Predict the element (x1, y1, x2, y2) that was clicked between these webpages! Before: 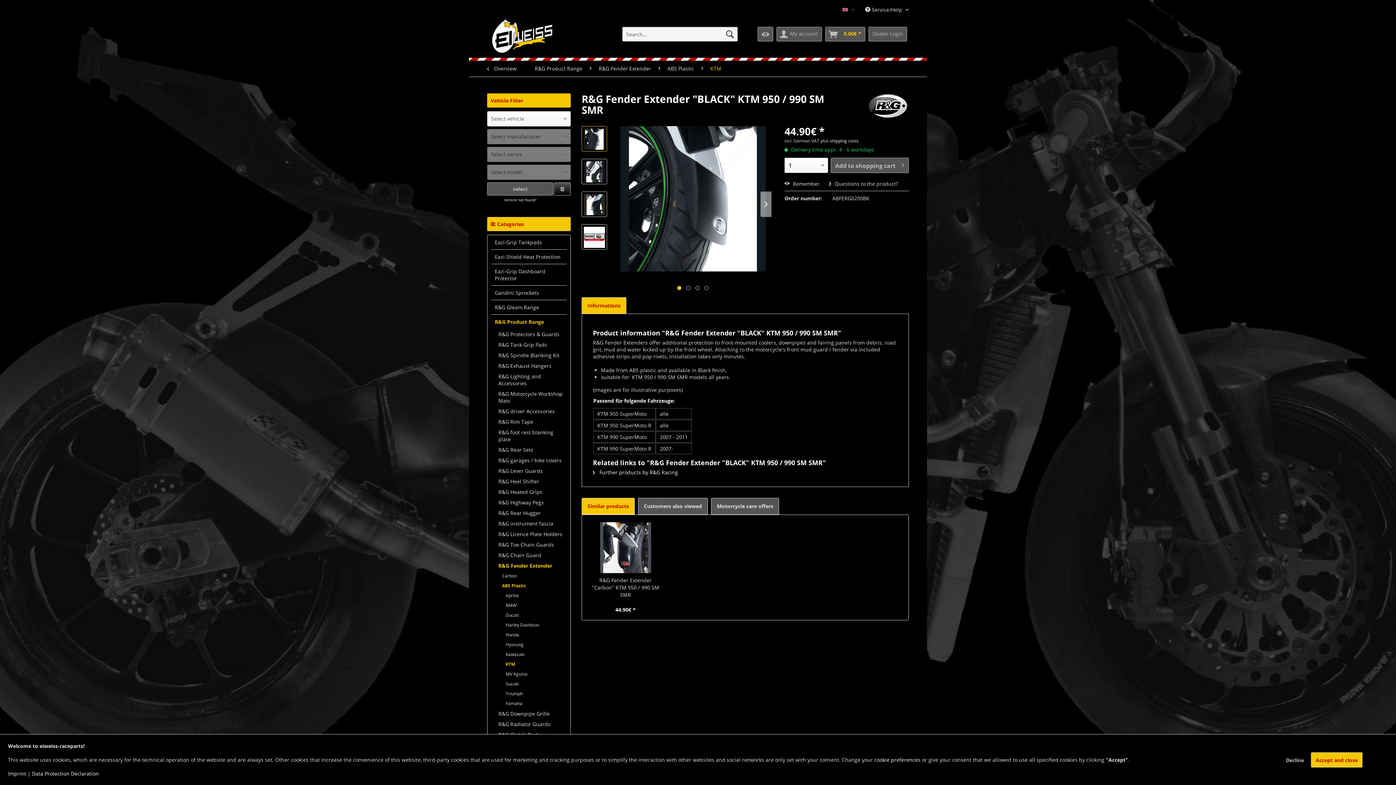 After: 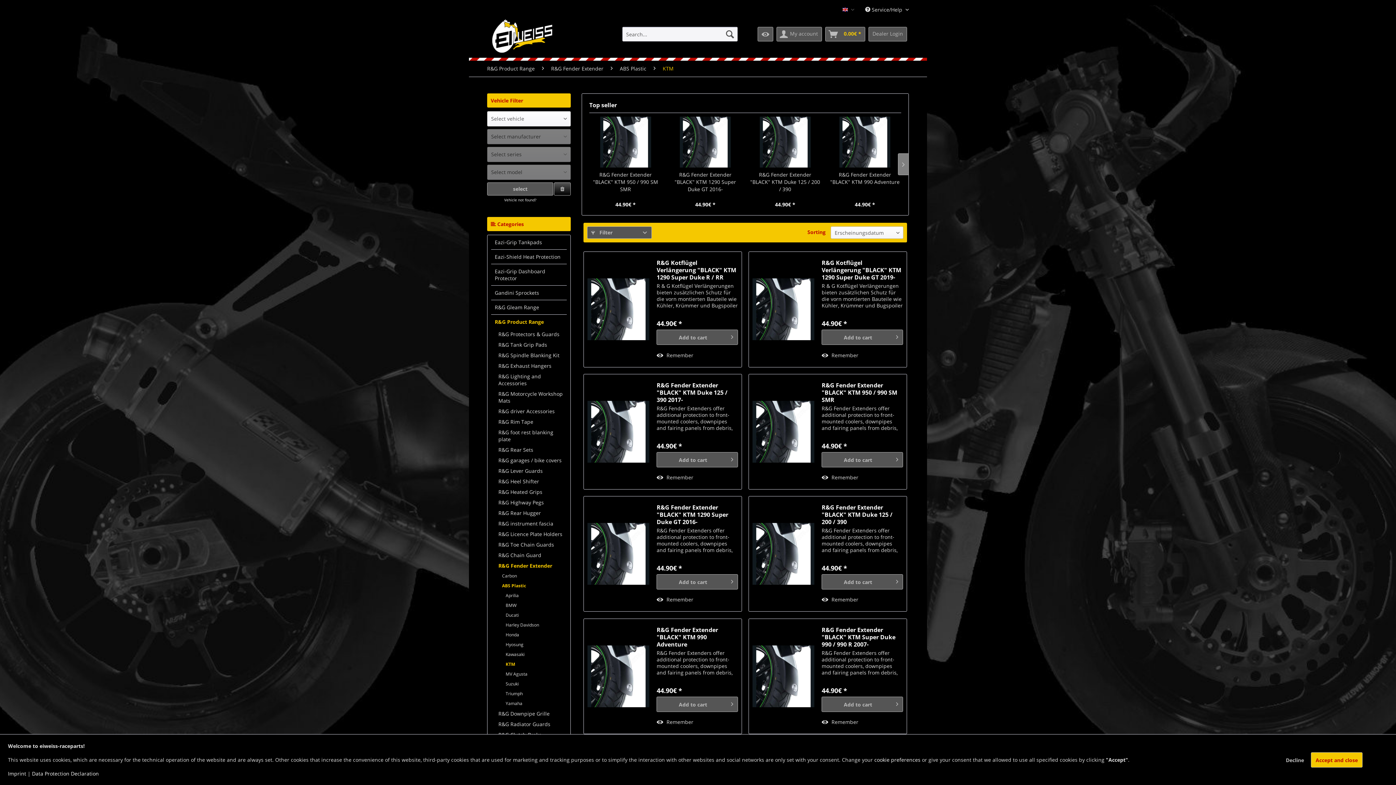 Action: bbox: (502, 659, 566, 669) label: KTM